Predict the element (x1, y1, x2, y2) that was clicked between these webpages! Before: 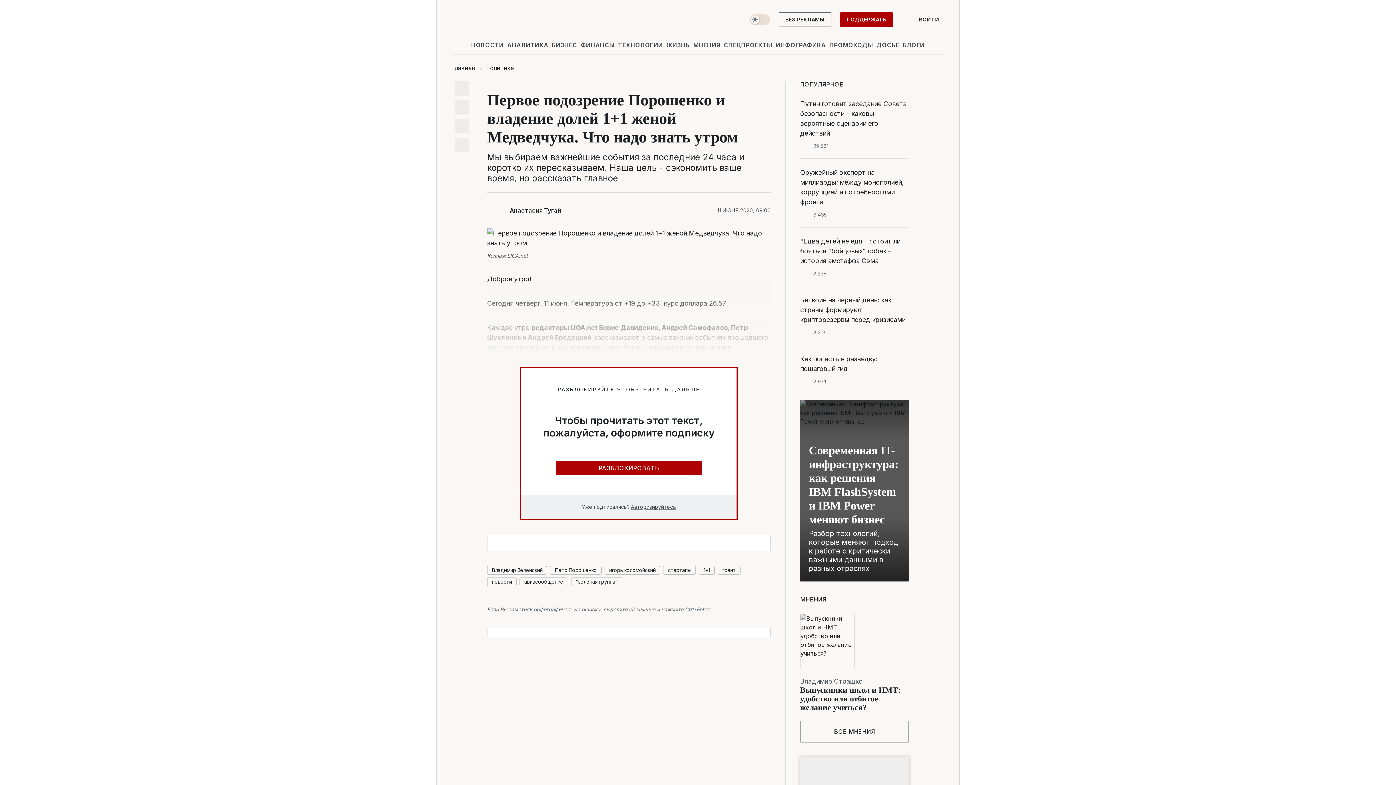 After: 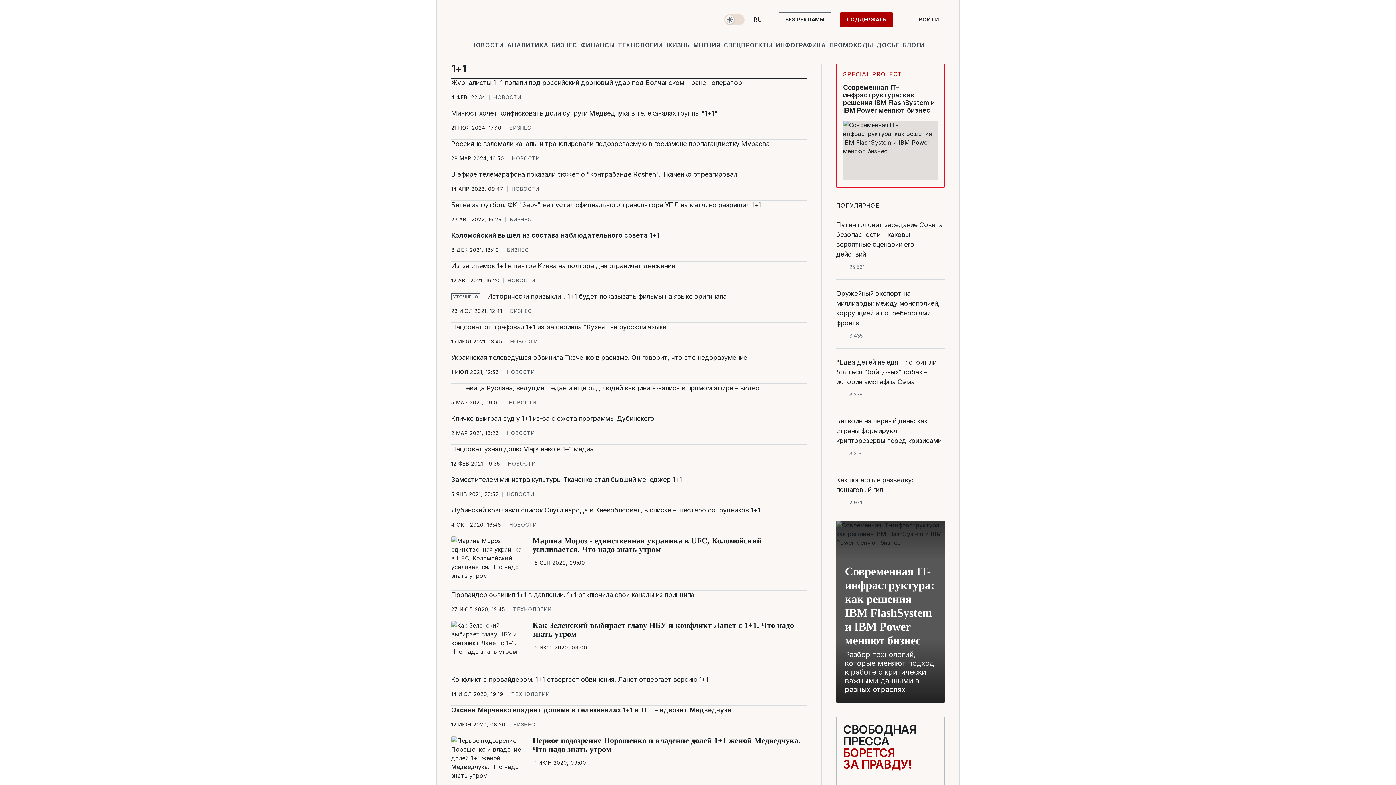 Action: label: 1+1 bbox: (698, 566, 714, 574)